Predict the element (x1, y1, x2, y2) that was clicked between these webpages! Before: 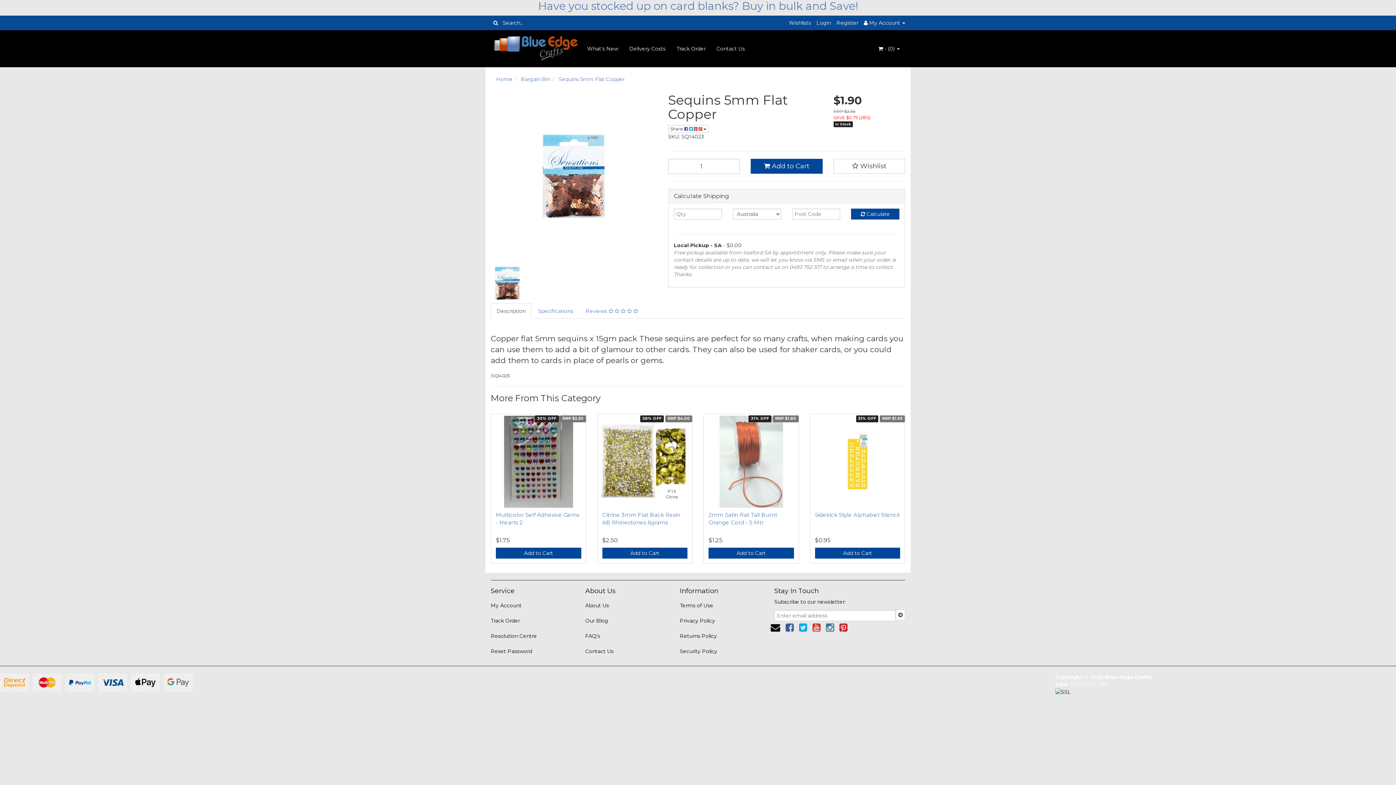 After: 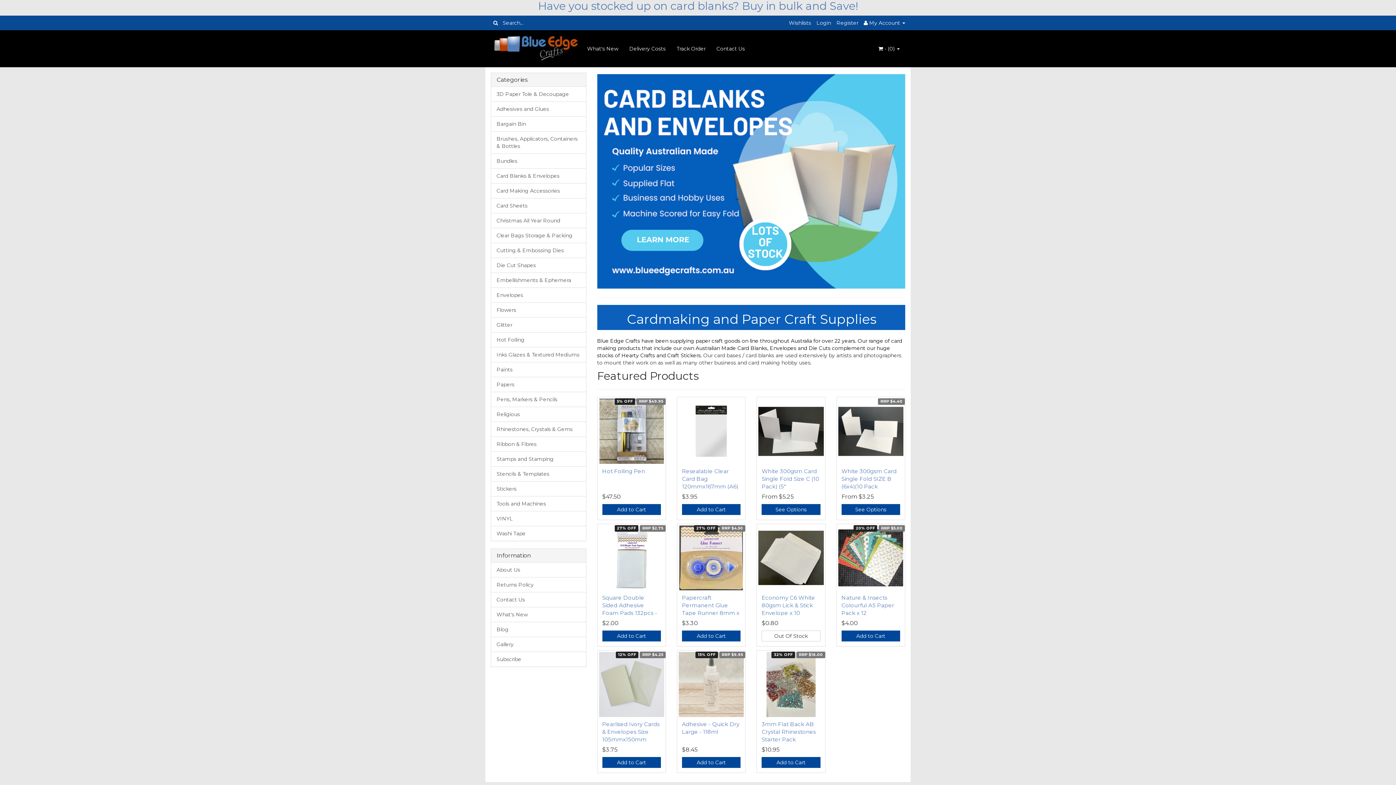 Action: label: Home bbox: (496, 76, 512, 82)